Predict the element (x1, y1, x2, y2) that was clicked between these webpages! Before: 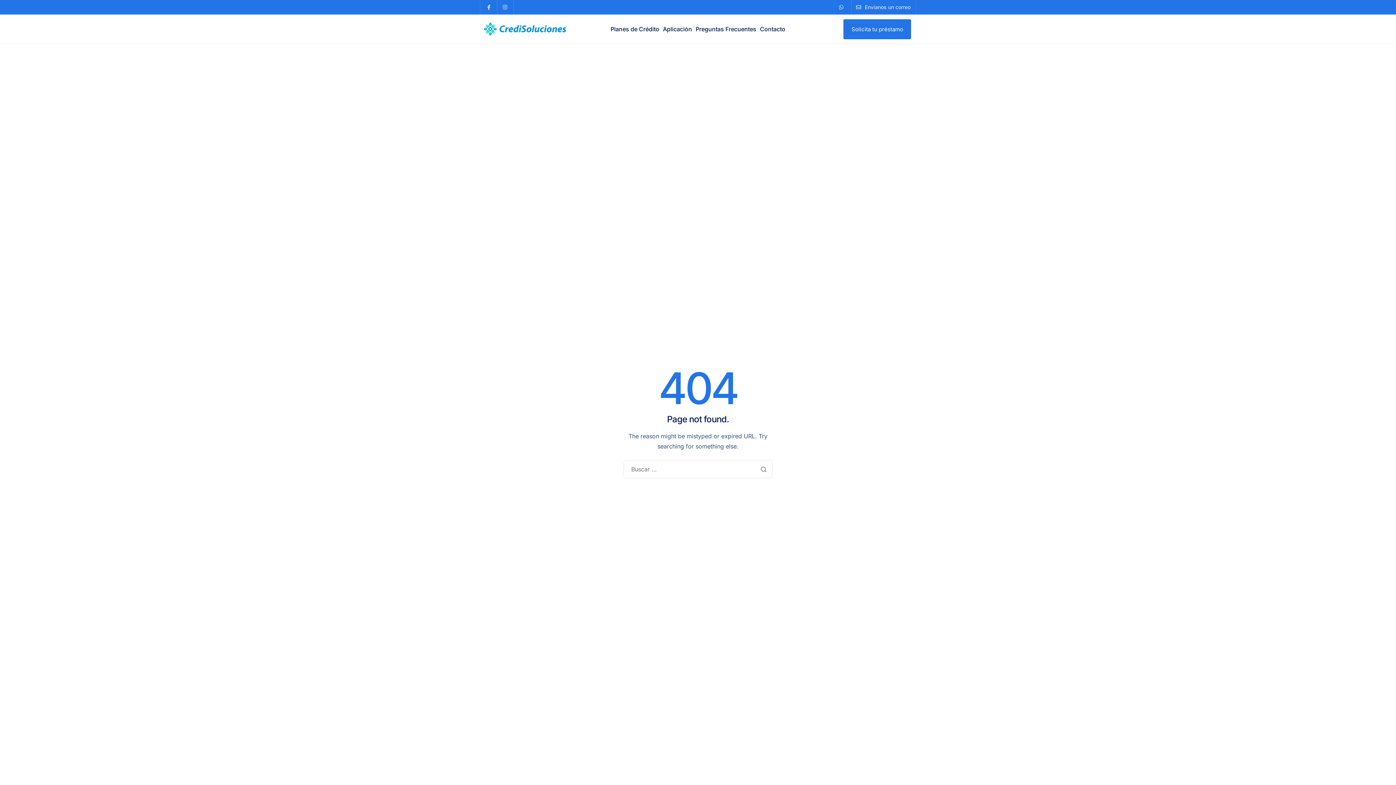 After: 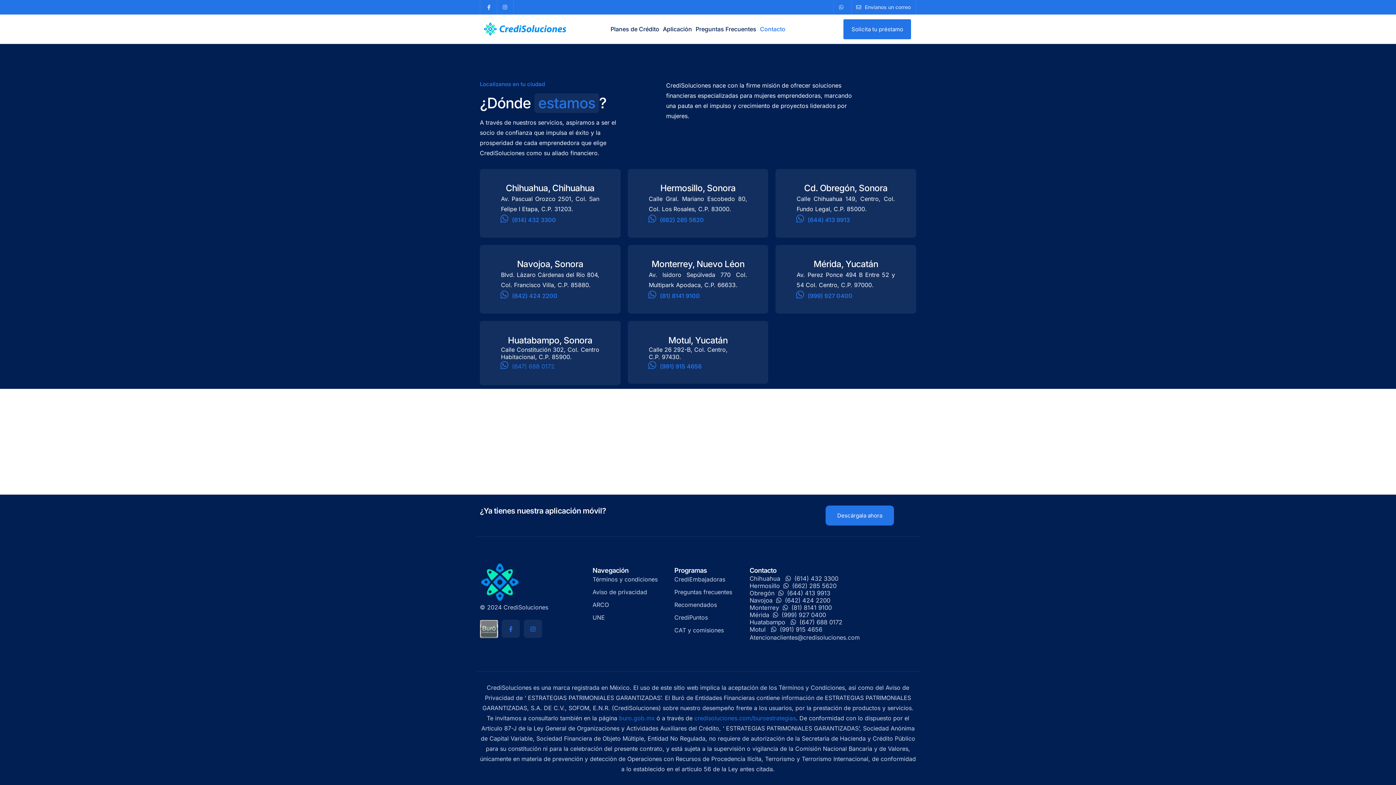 Action: label: Contacto bbox: (758, 24, 787, 33)